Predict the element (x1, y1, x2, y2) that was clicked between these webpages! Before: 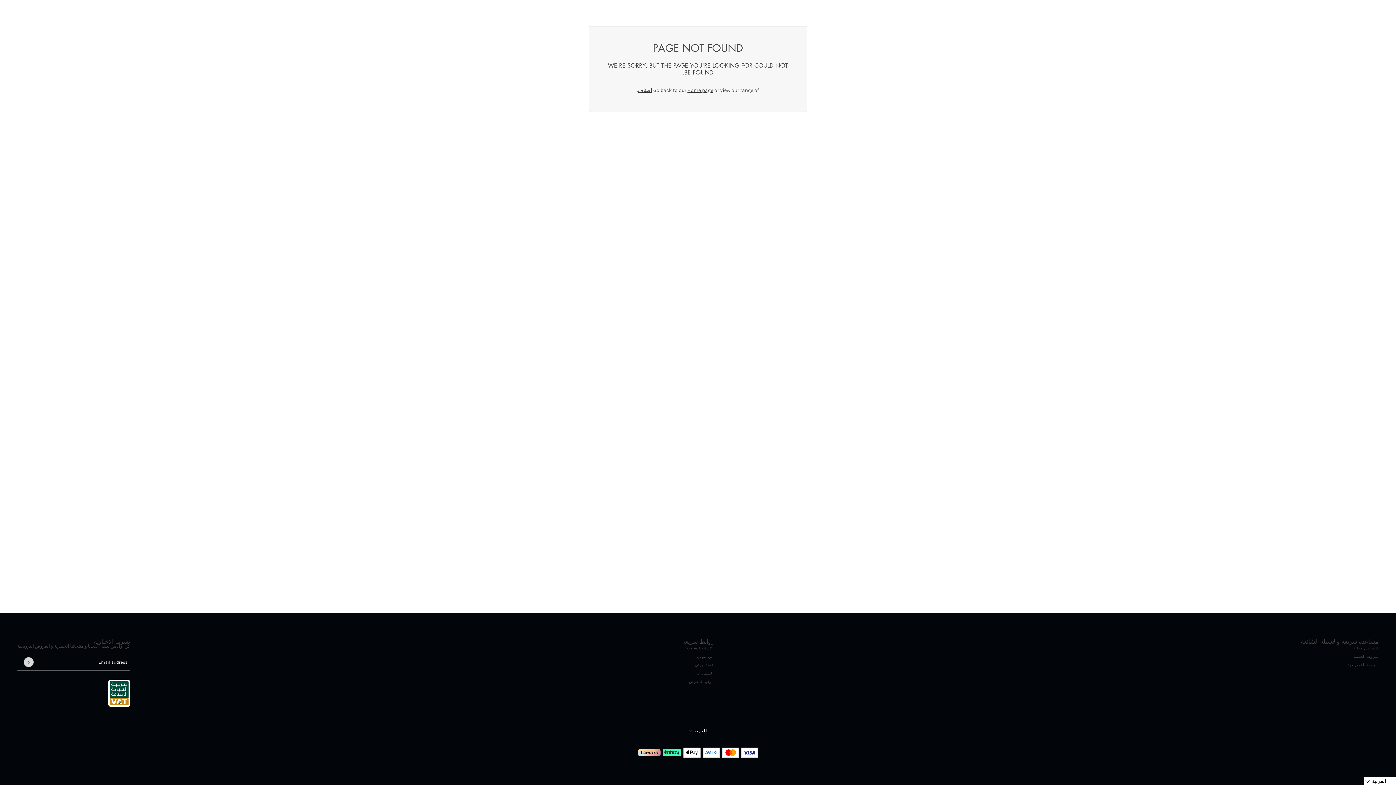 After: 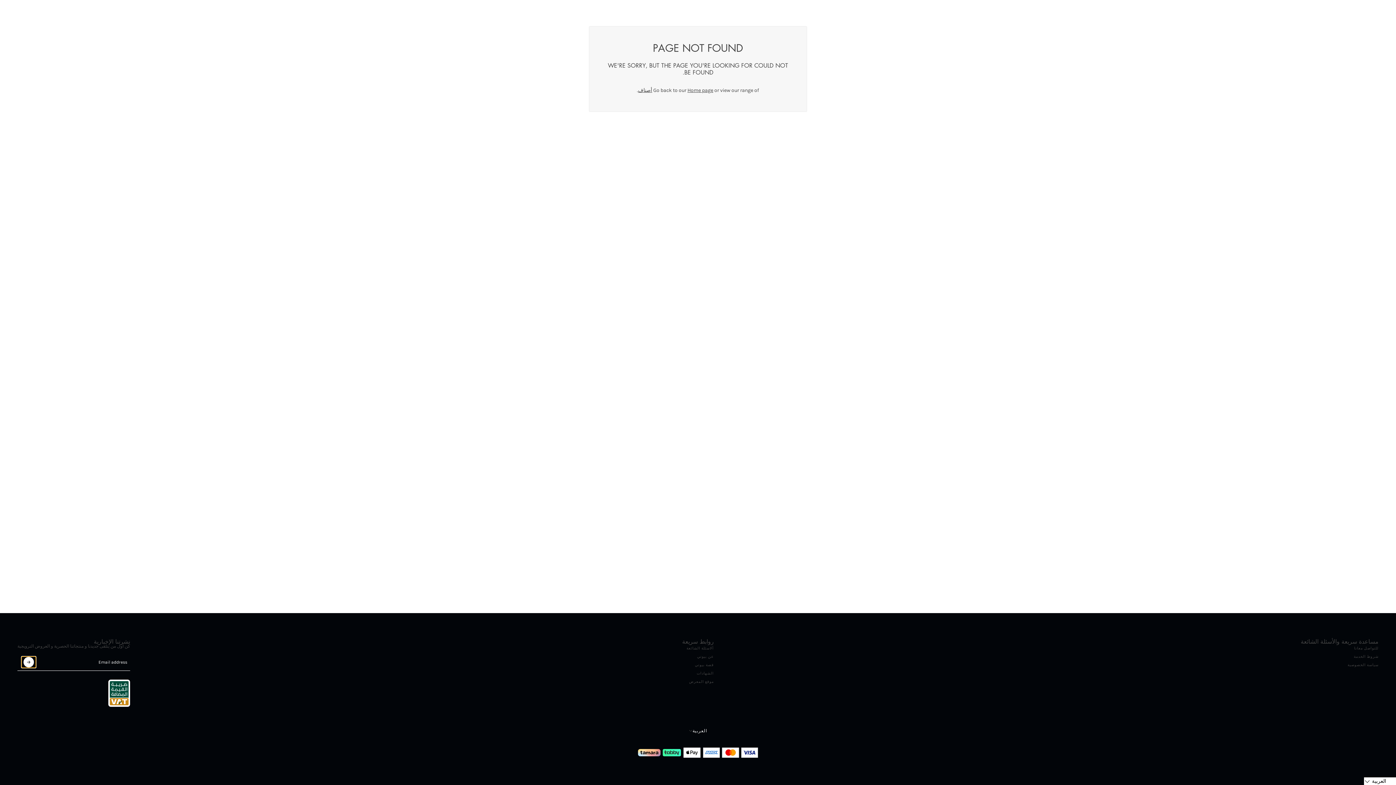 Action: label: Submit bbox: (22, 657, 35, 667)